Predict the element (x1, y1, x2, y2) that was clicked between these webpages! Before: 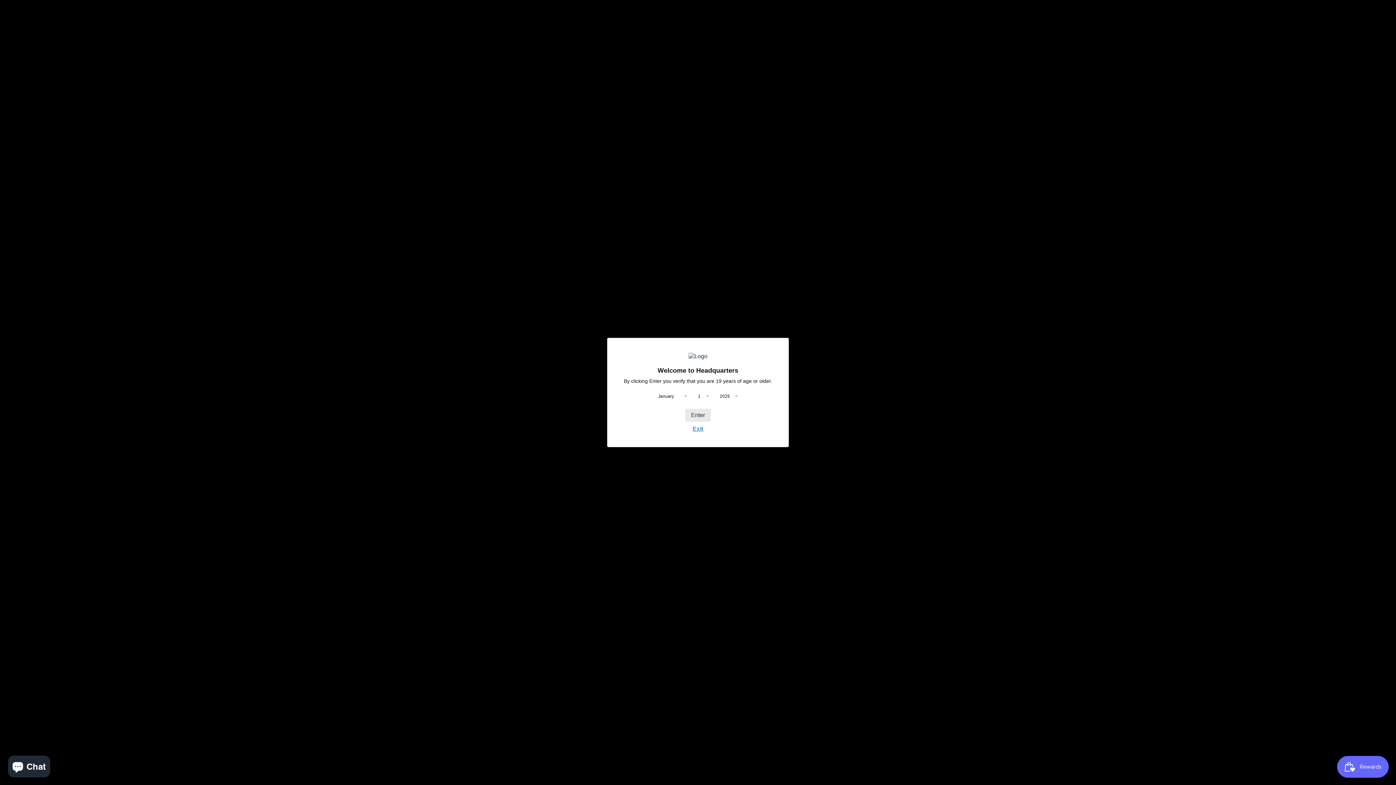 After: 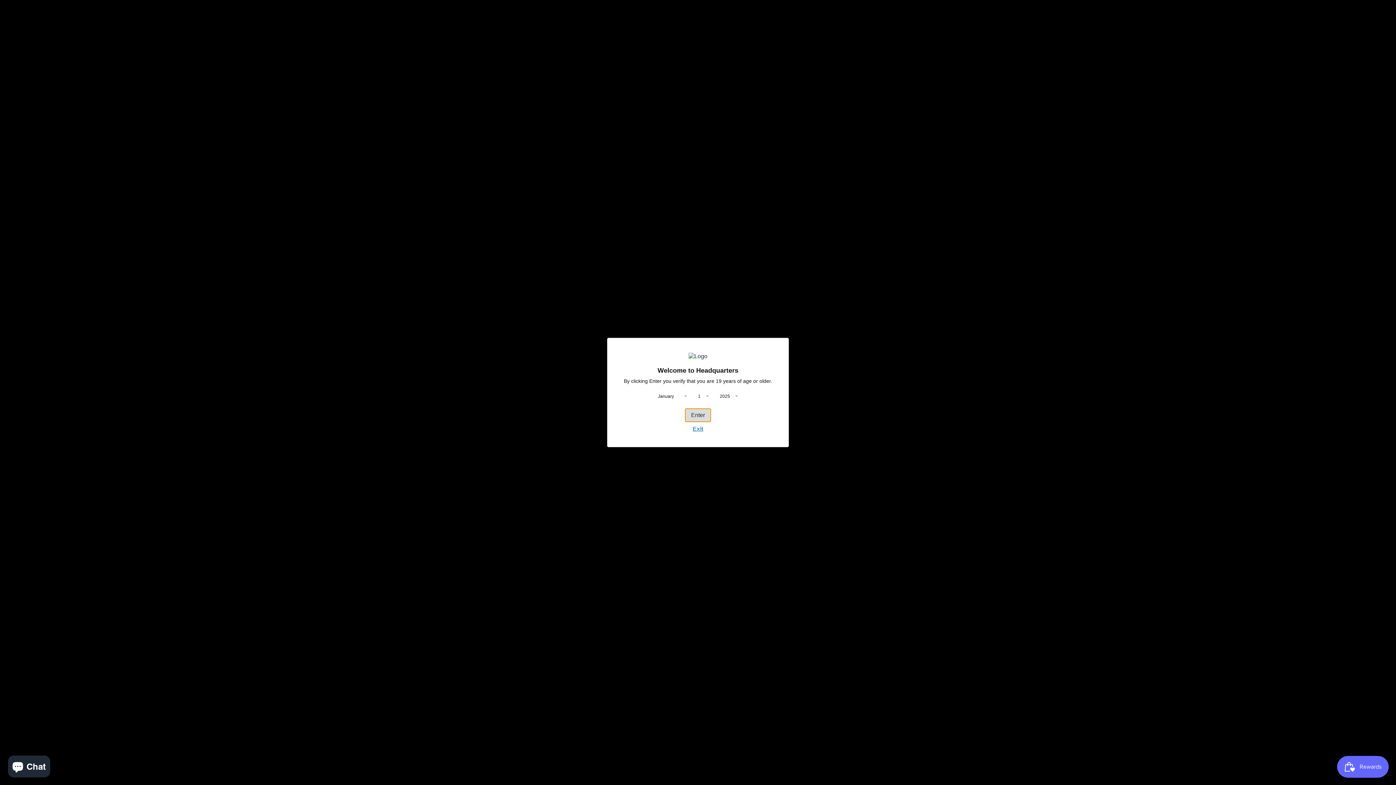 Action: label: Enter bbox: (685, 408, 710, 422)